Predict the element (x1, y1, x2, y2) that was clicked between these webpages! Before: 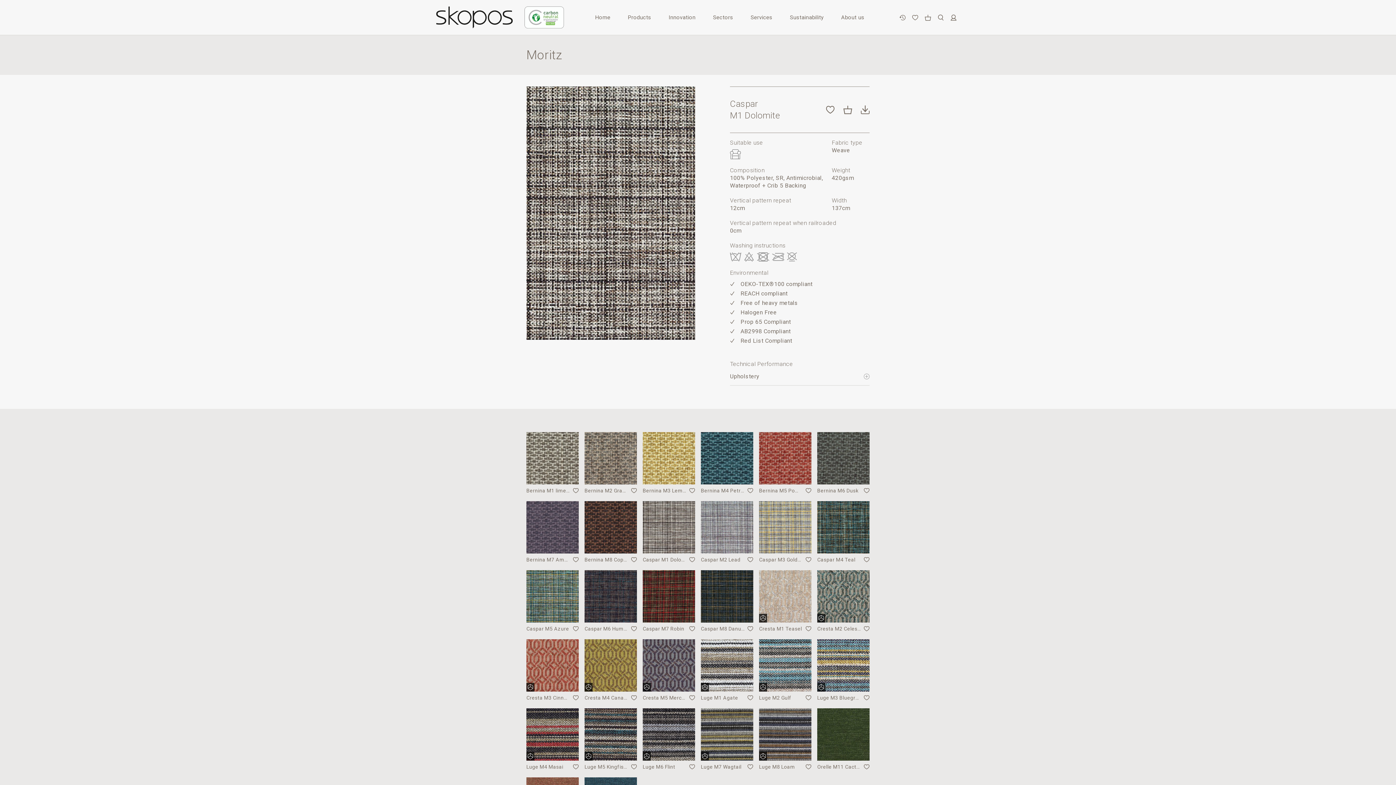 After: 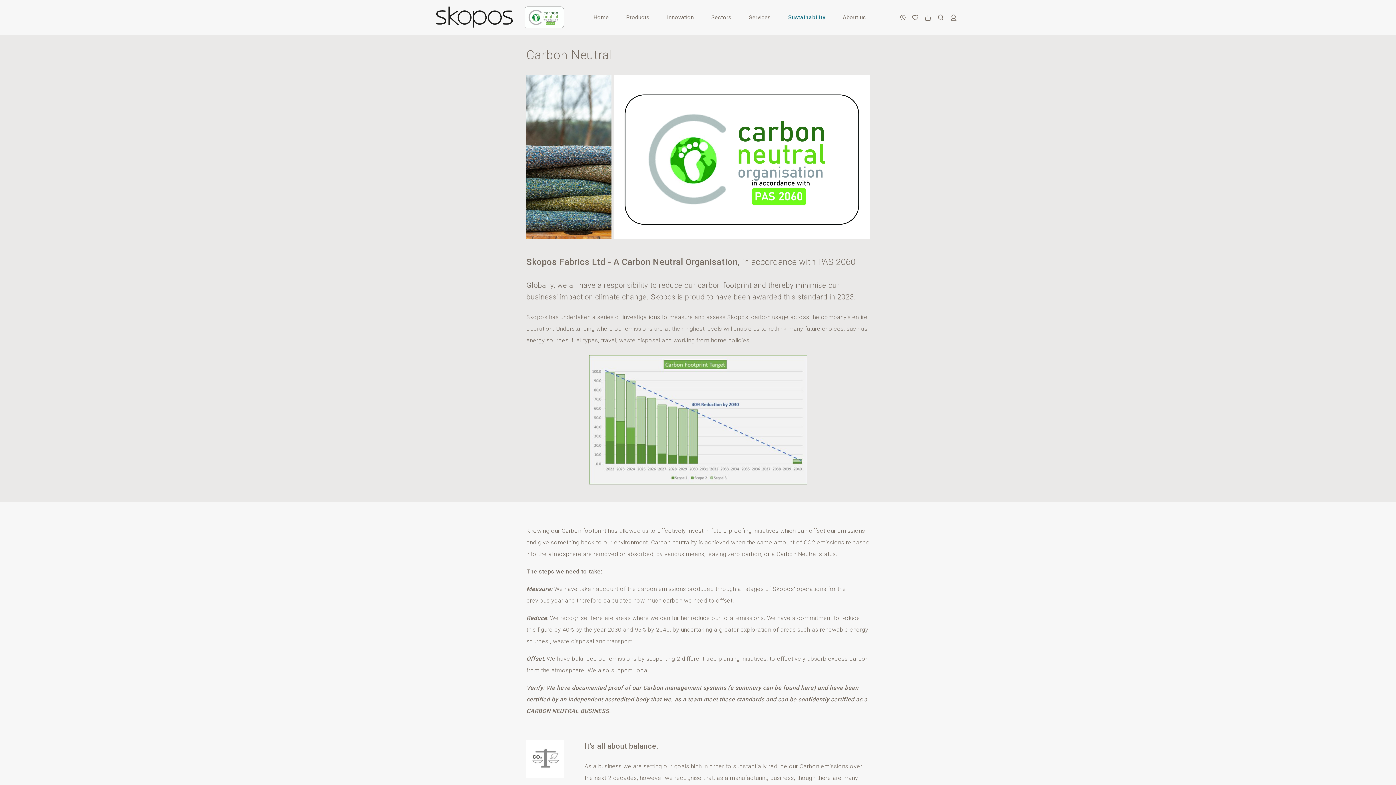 Action: bbox: (524, 6, 564, 28)